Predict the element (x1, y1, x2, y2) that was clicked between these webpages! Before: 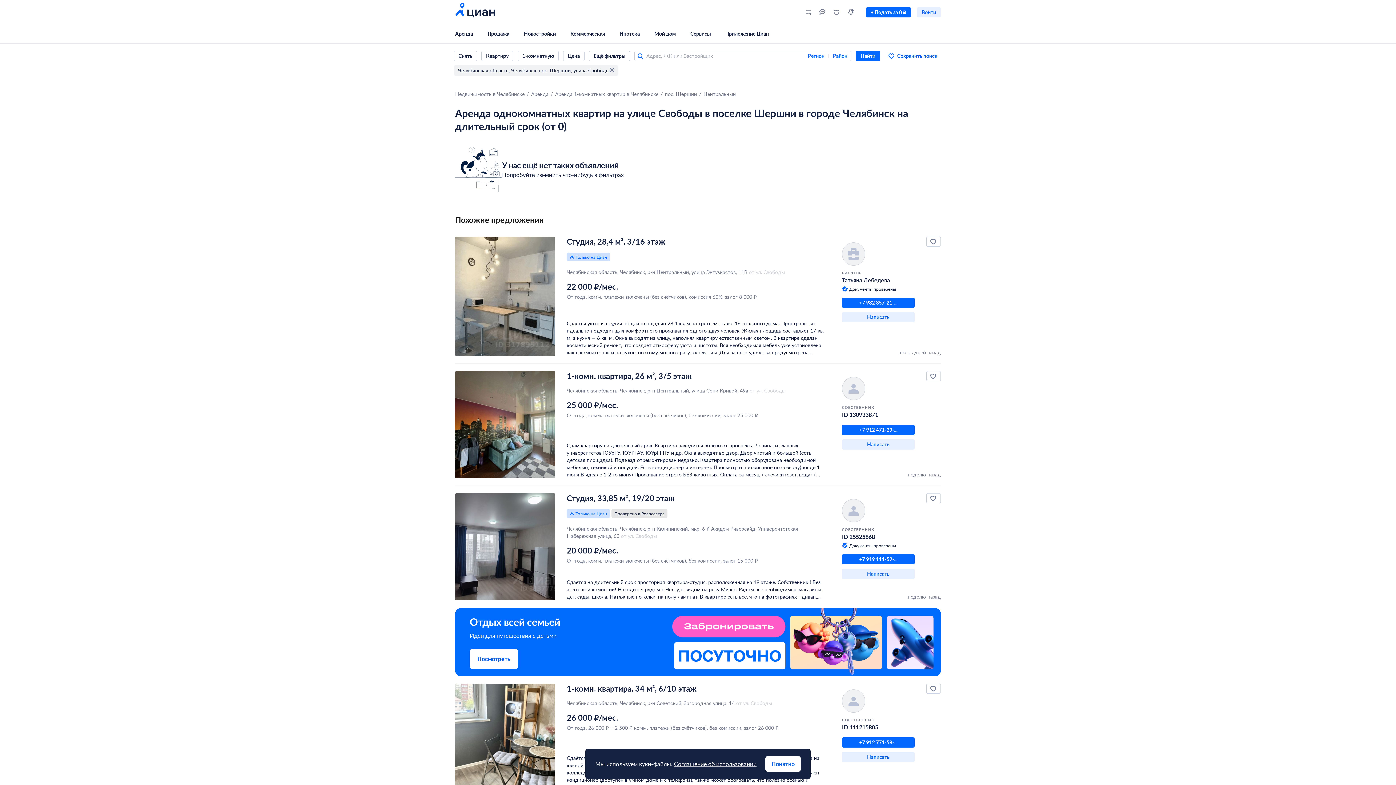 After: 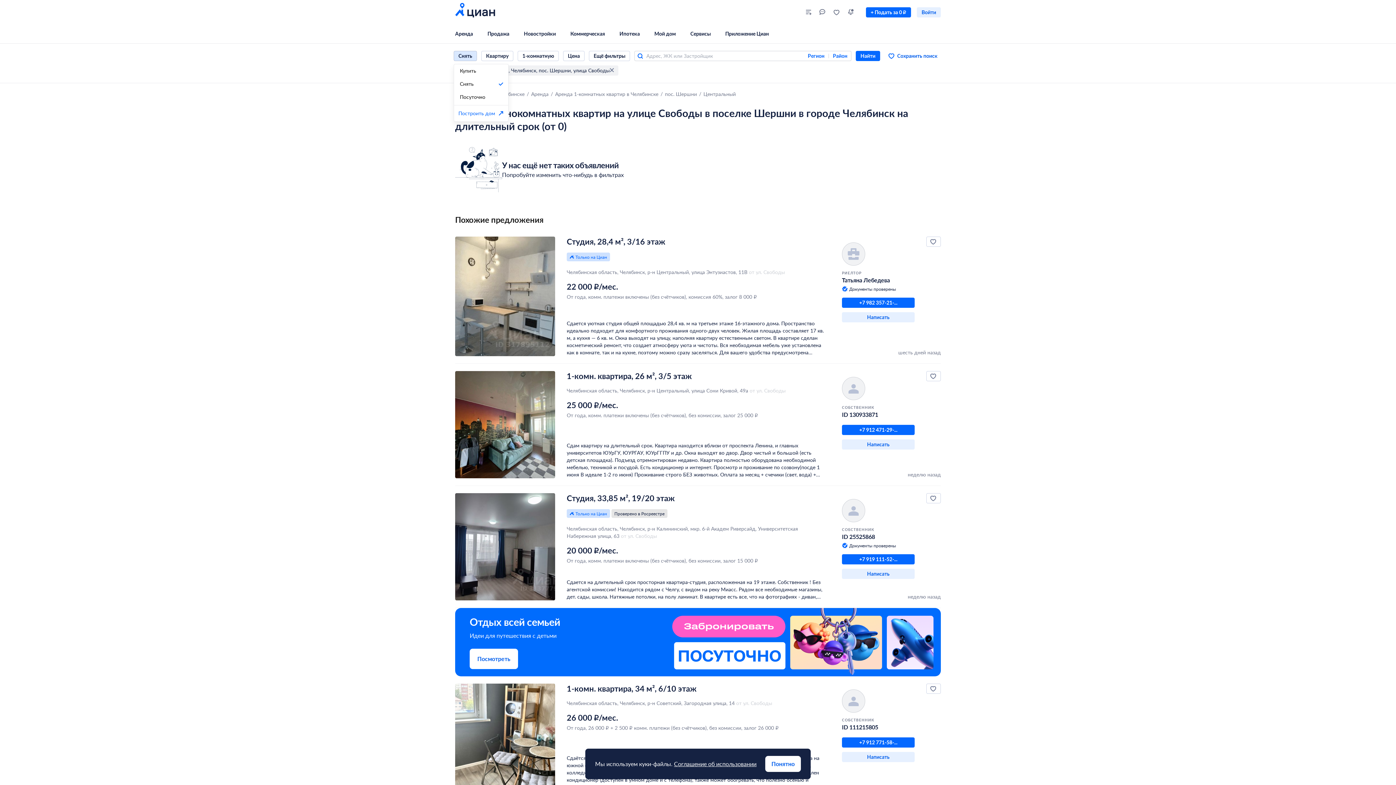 Action: label: Снять bbox: (453, 50, 477, 61)